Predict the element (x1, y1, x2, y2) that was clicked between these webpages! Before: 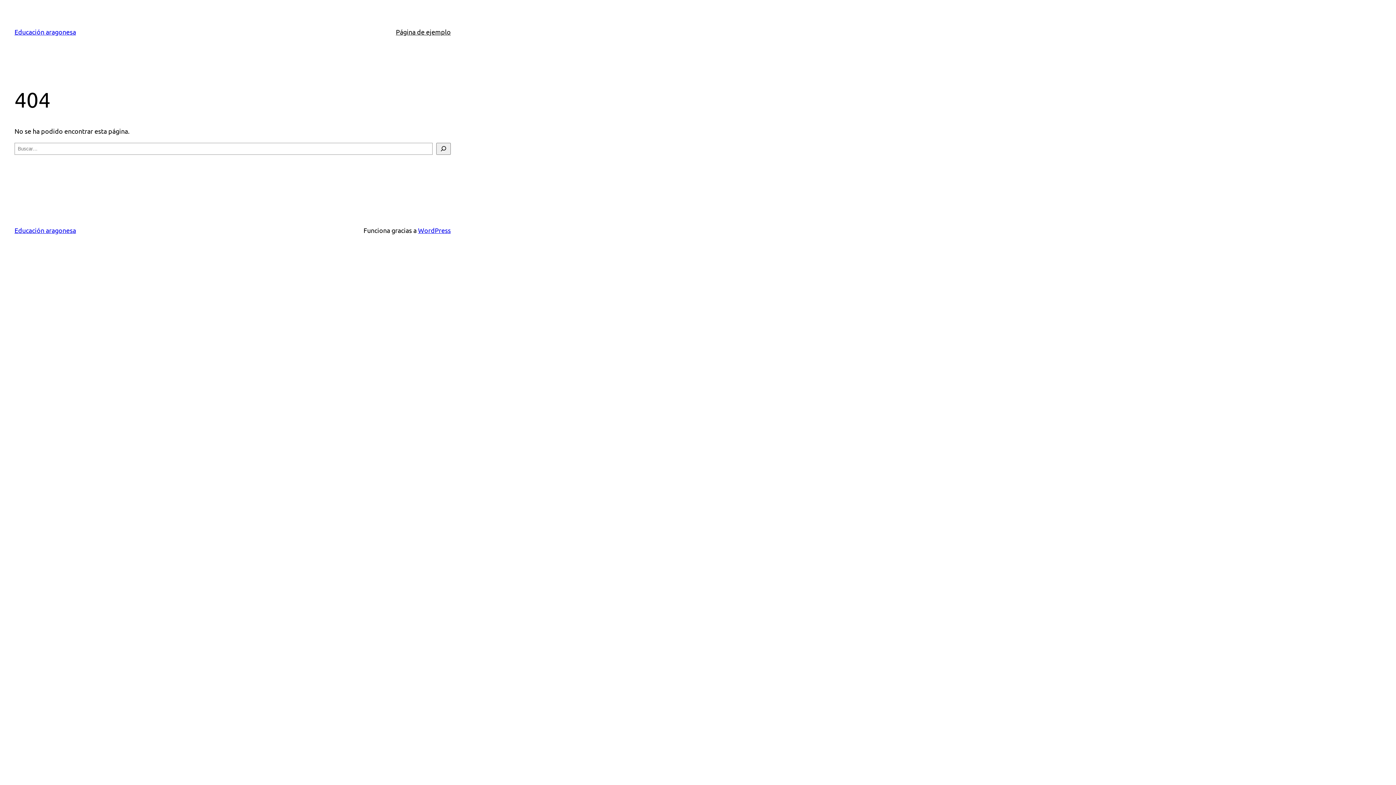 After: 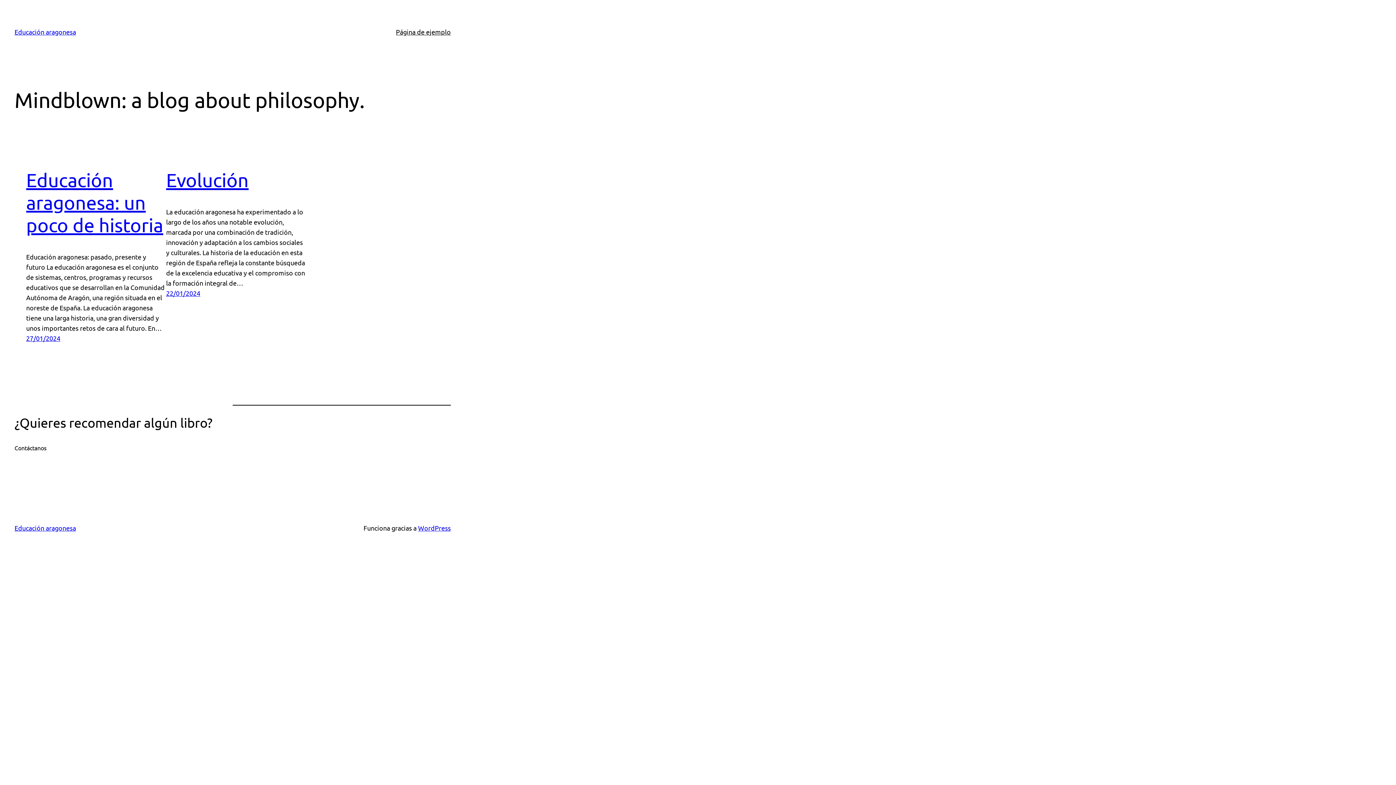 Action: label: Educación aragonesa bbox: (14, 226, 76, 234)